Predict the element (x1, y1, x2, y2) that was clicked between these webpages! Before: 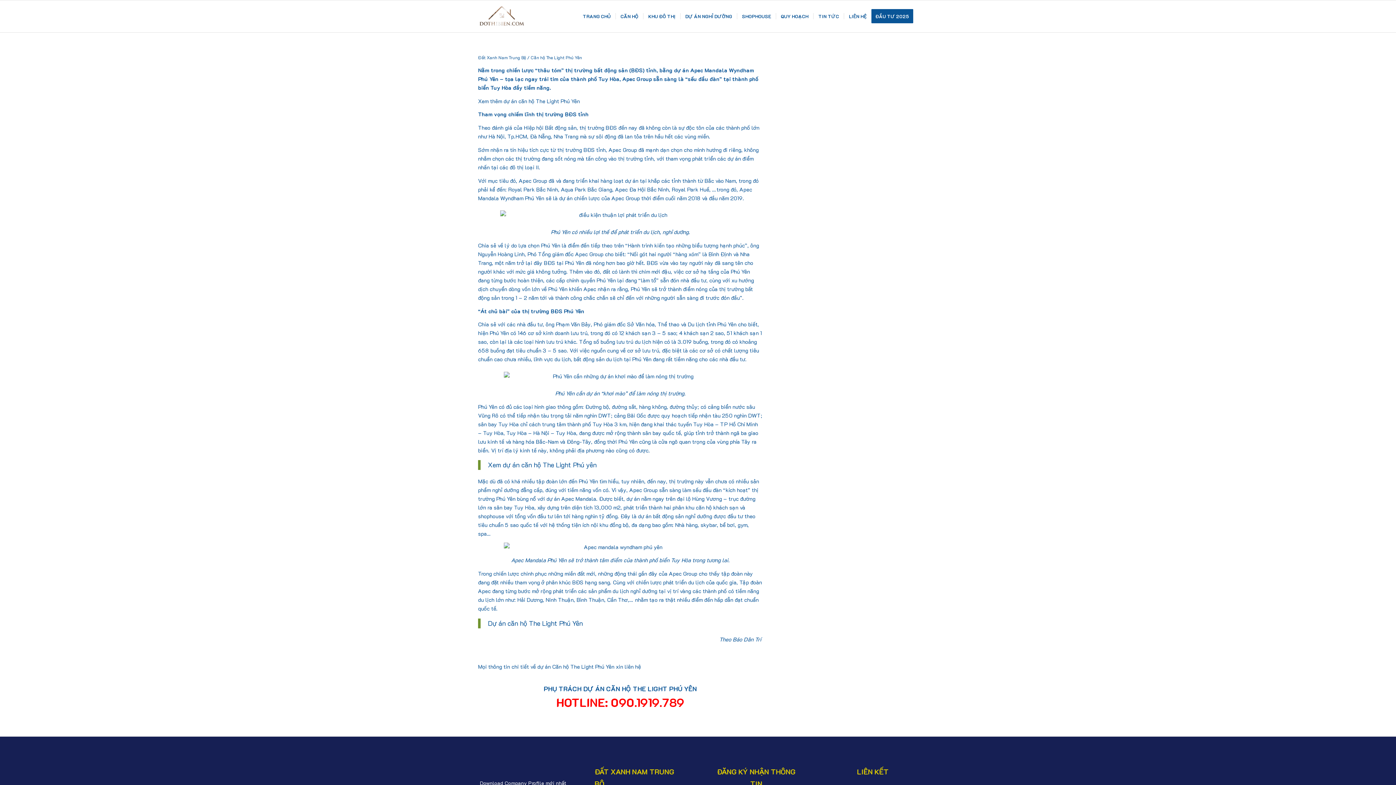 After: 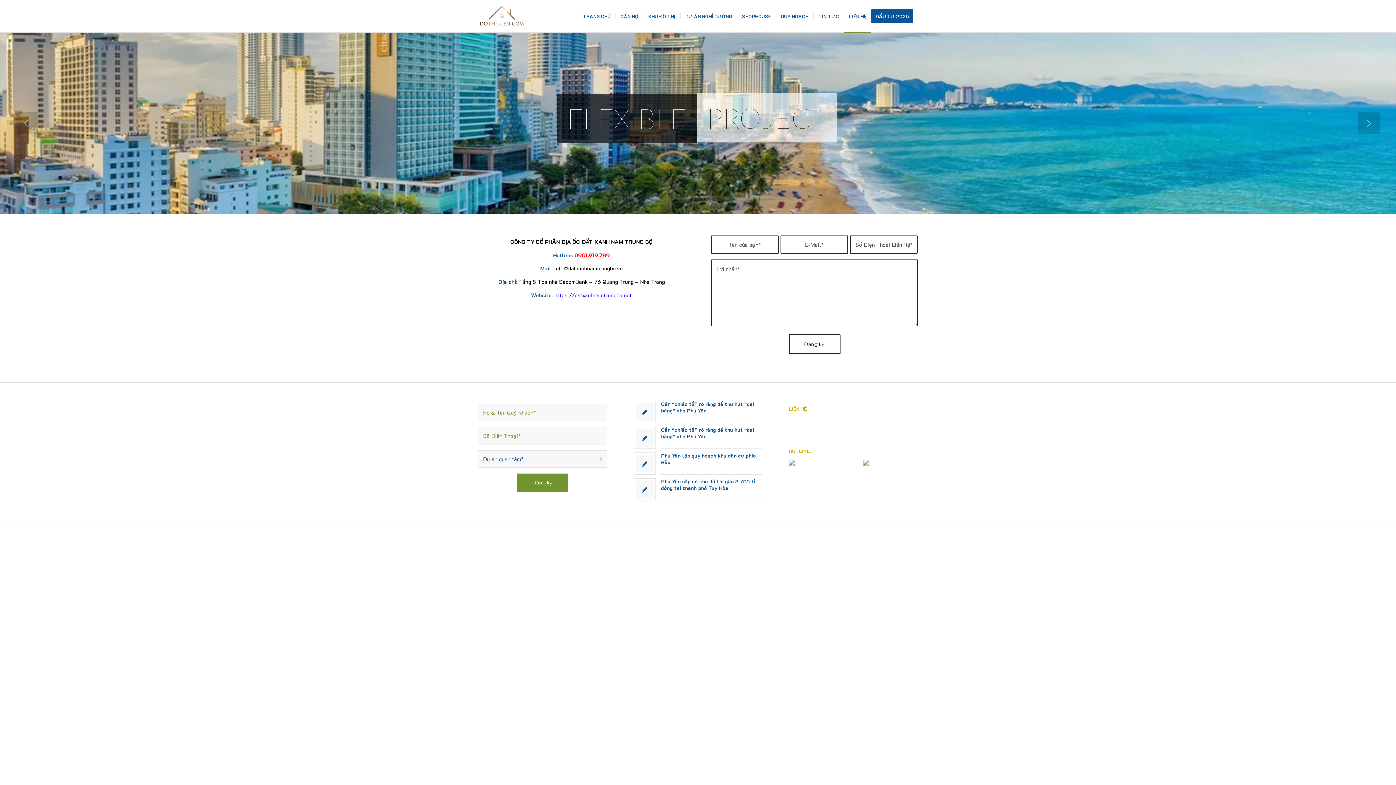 Action: label: LIÊN HỆ bbox: (844, 0, 871, 32)